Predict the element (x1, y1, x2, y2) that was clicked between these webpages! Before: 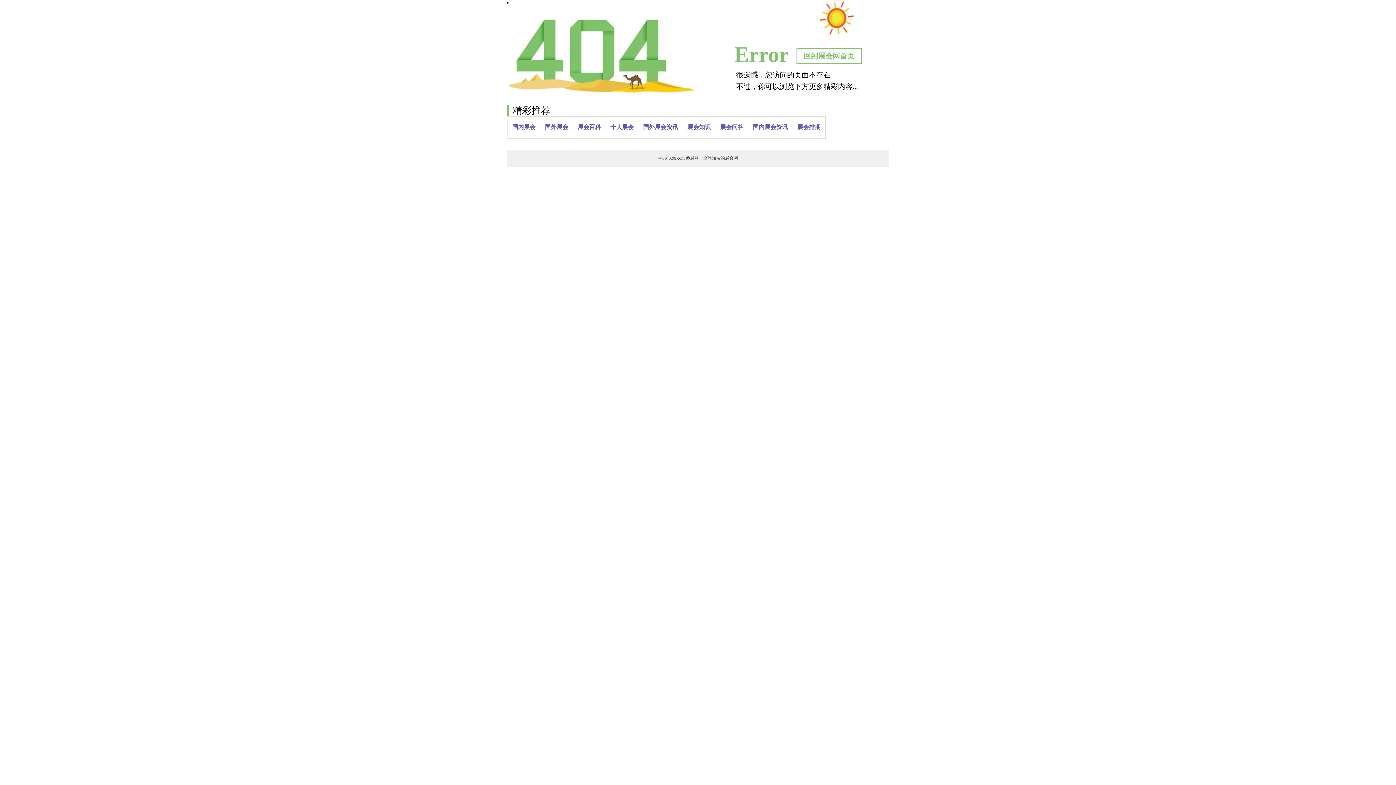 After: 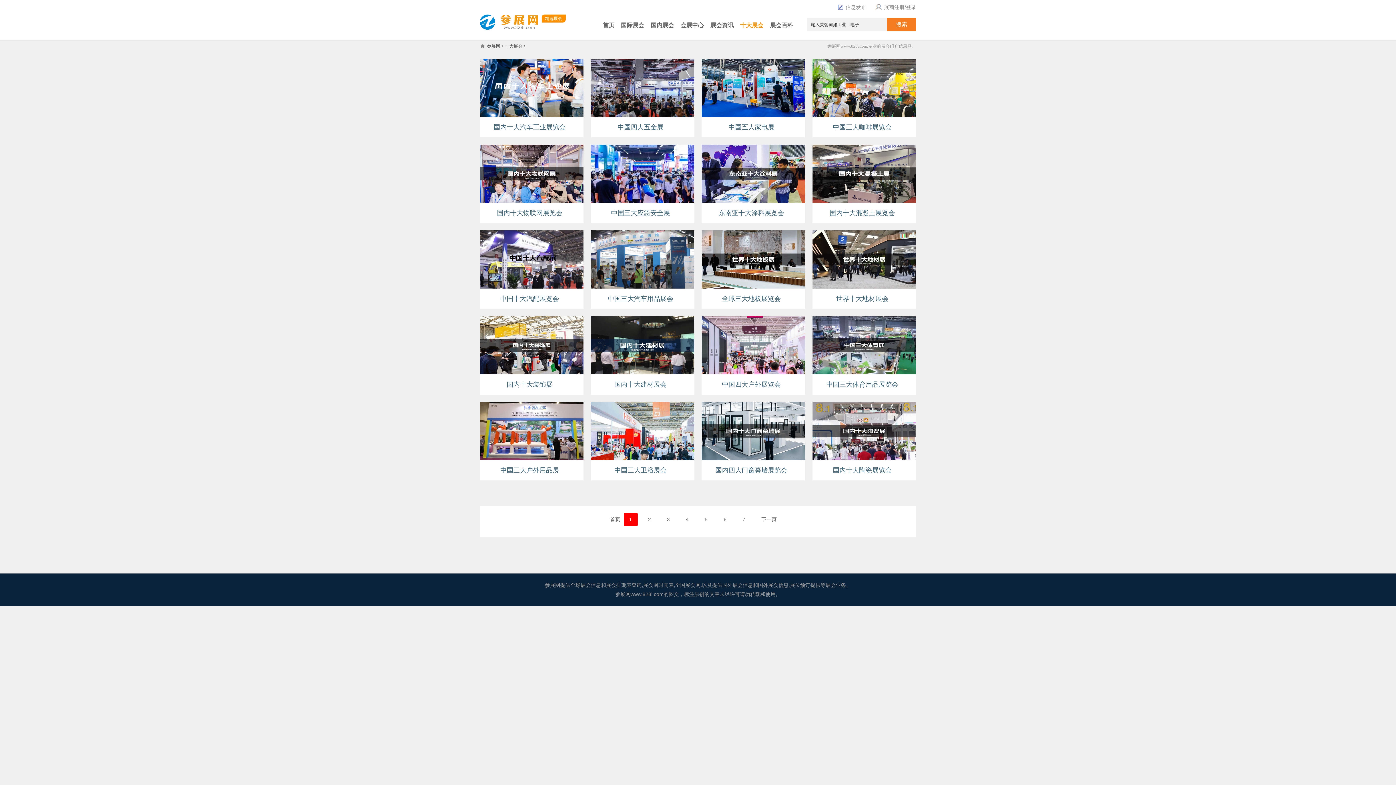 Action: label: 十大展会 bbox: (605, 124, 638, 130)